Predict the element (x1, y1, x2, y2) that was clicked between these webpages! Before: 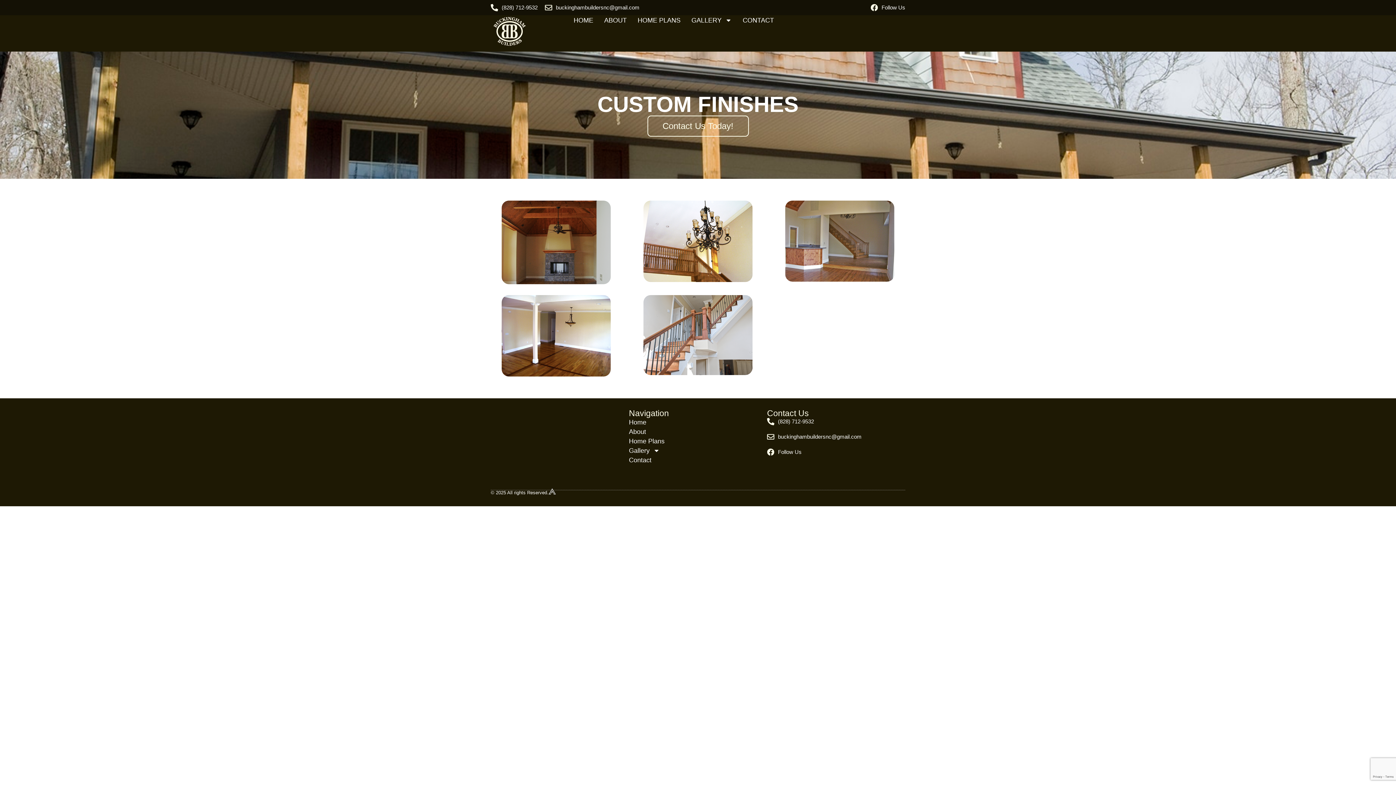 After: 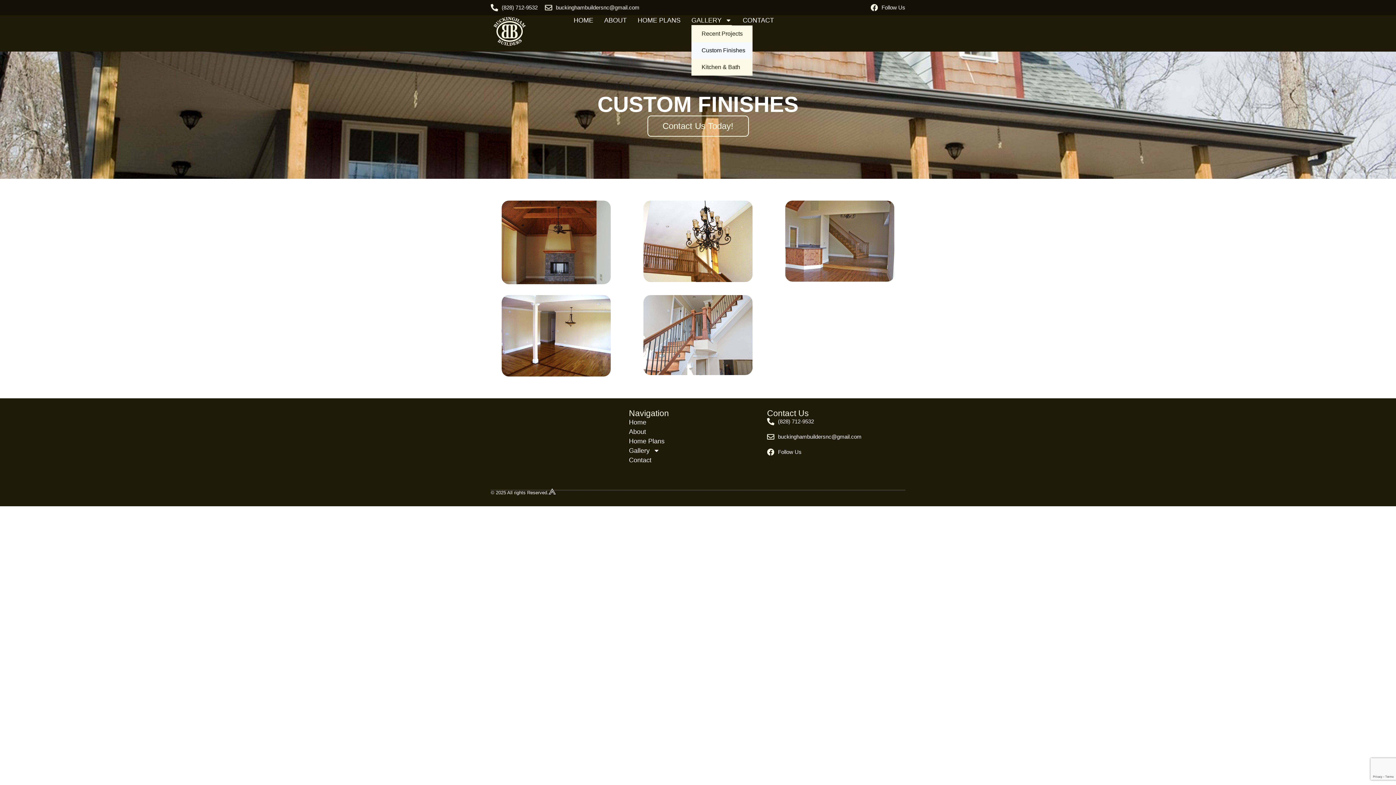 Action: bbox: (691, 15, 732, 25) label: GALLERY